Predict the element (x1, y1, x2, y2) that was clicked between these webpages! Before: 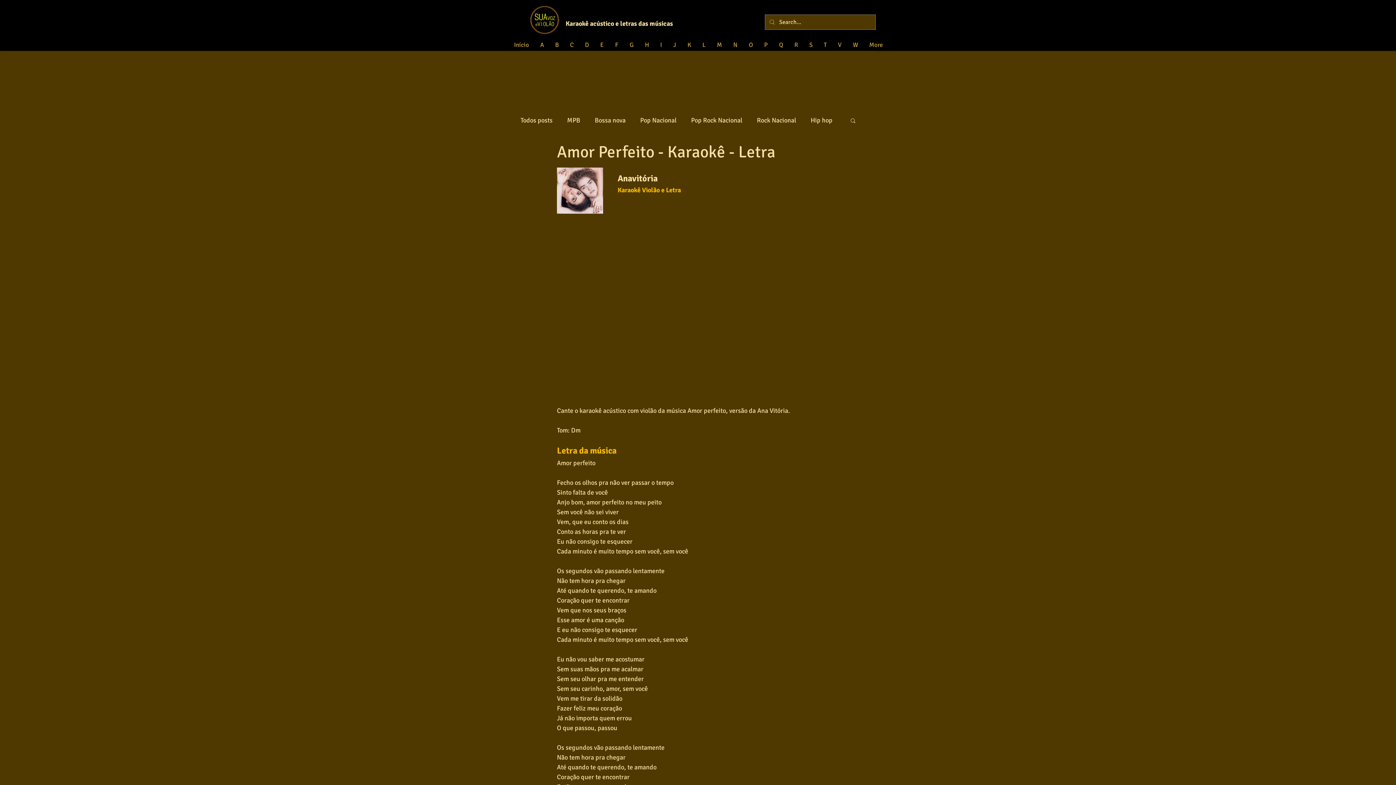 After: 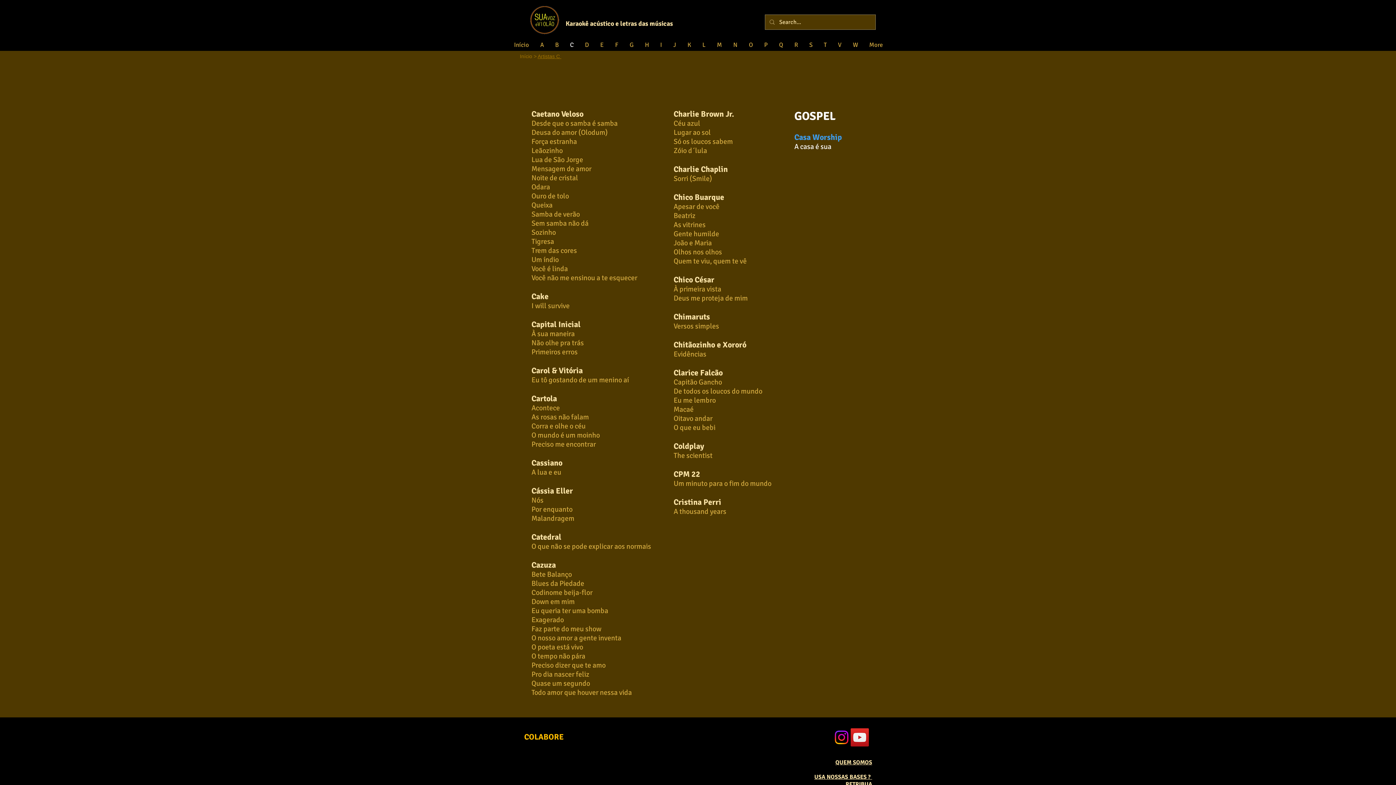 Action: bbox: (564, 39, 579, 50) label: C